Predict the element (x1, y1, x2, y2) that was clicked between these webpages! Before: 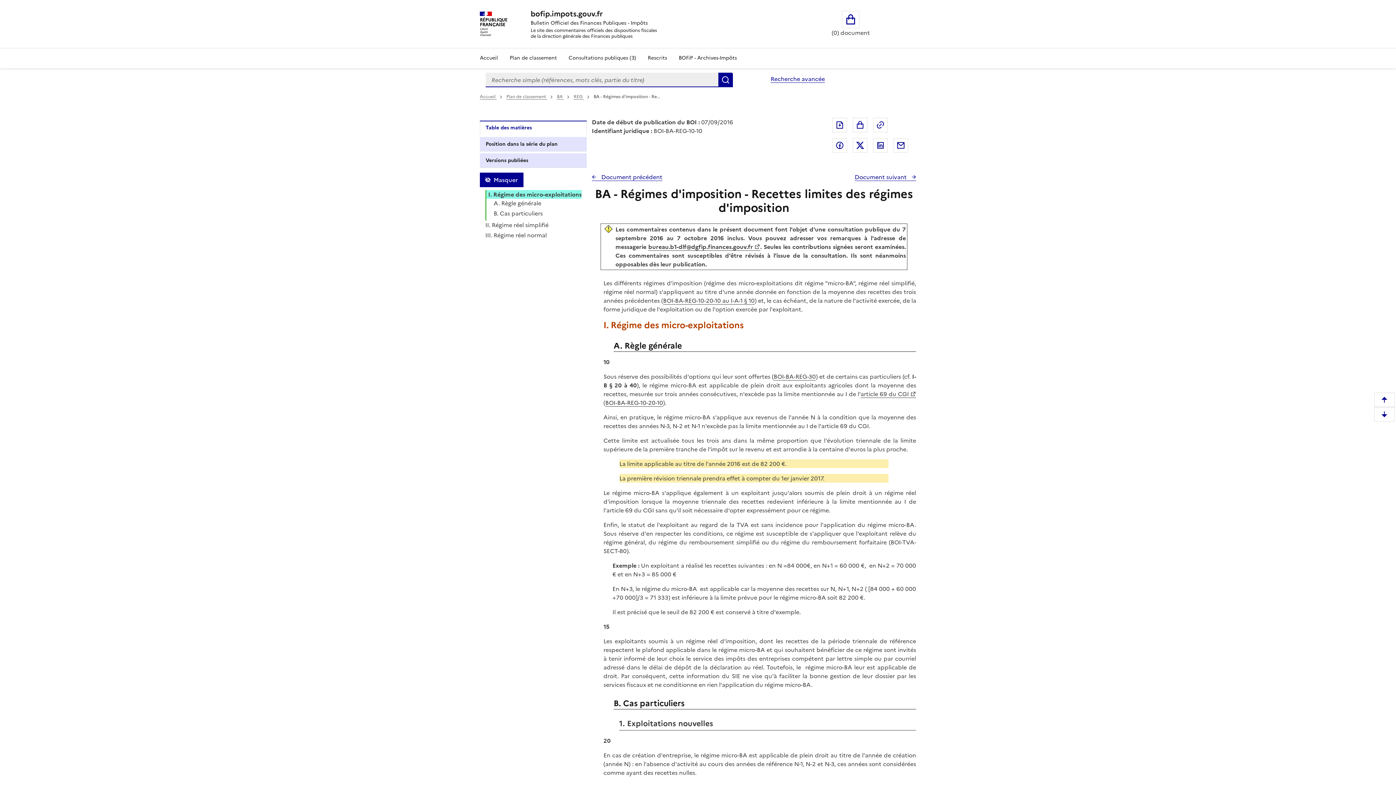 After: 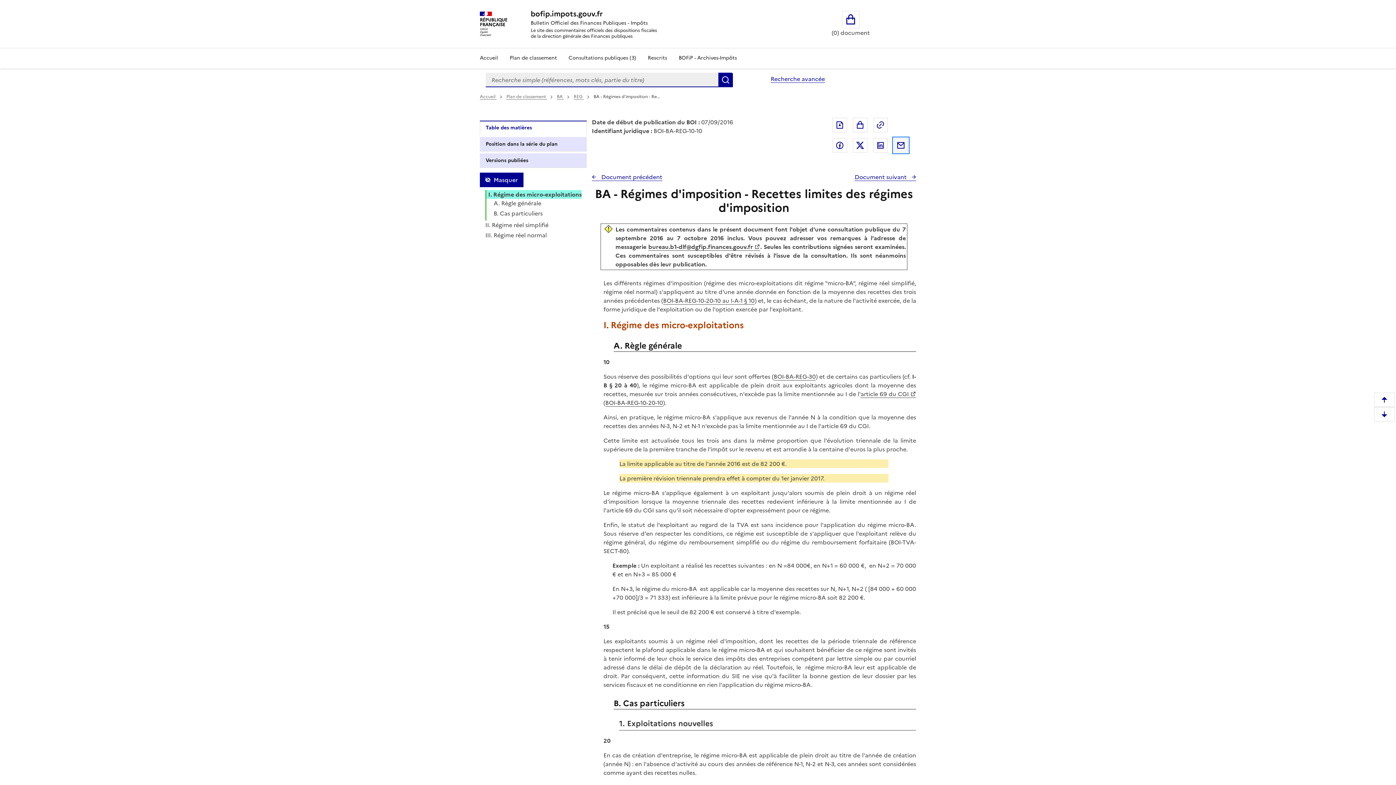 Action: bbox: (893, 138, 908, 152) label: Partager par messagerie